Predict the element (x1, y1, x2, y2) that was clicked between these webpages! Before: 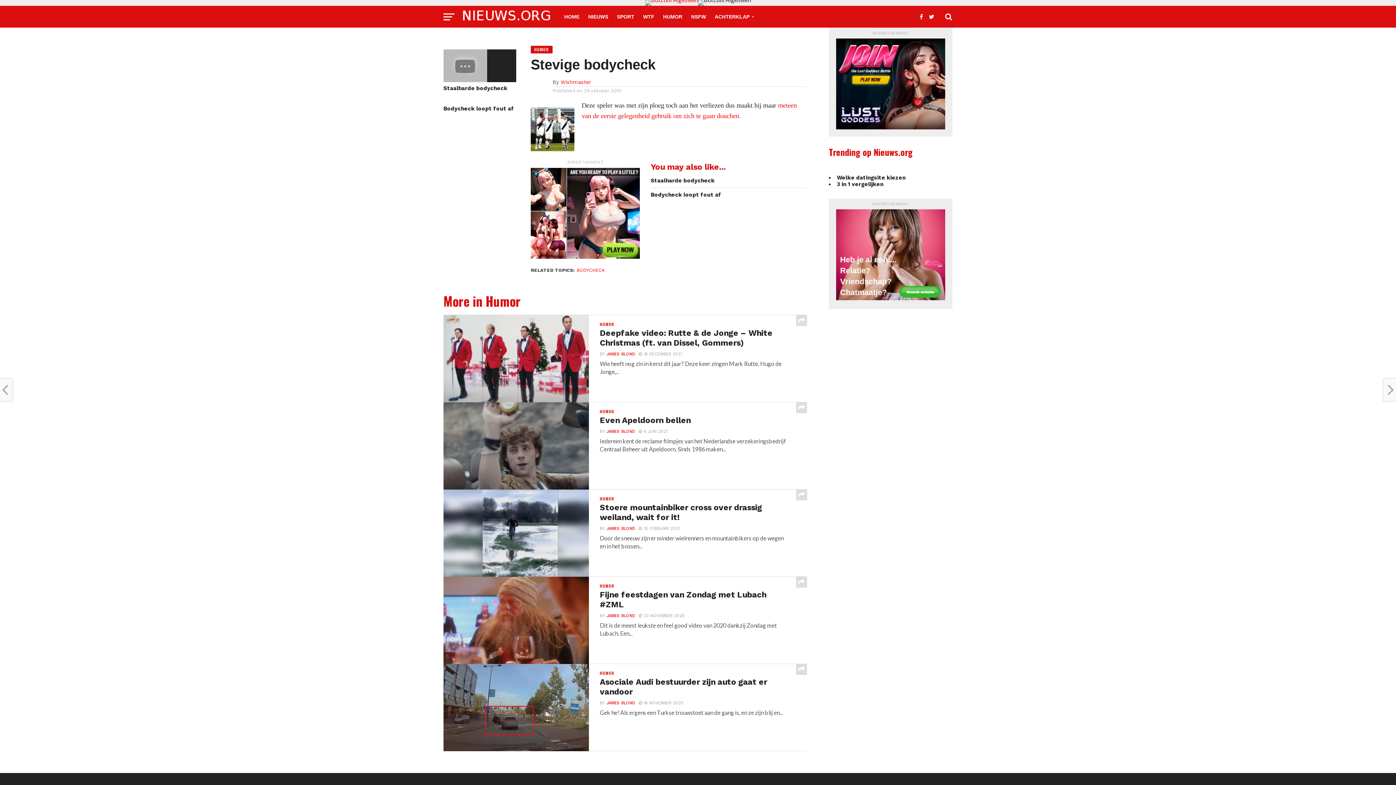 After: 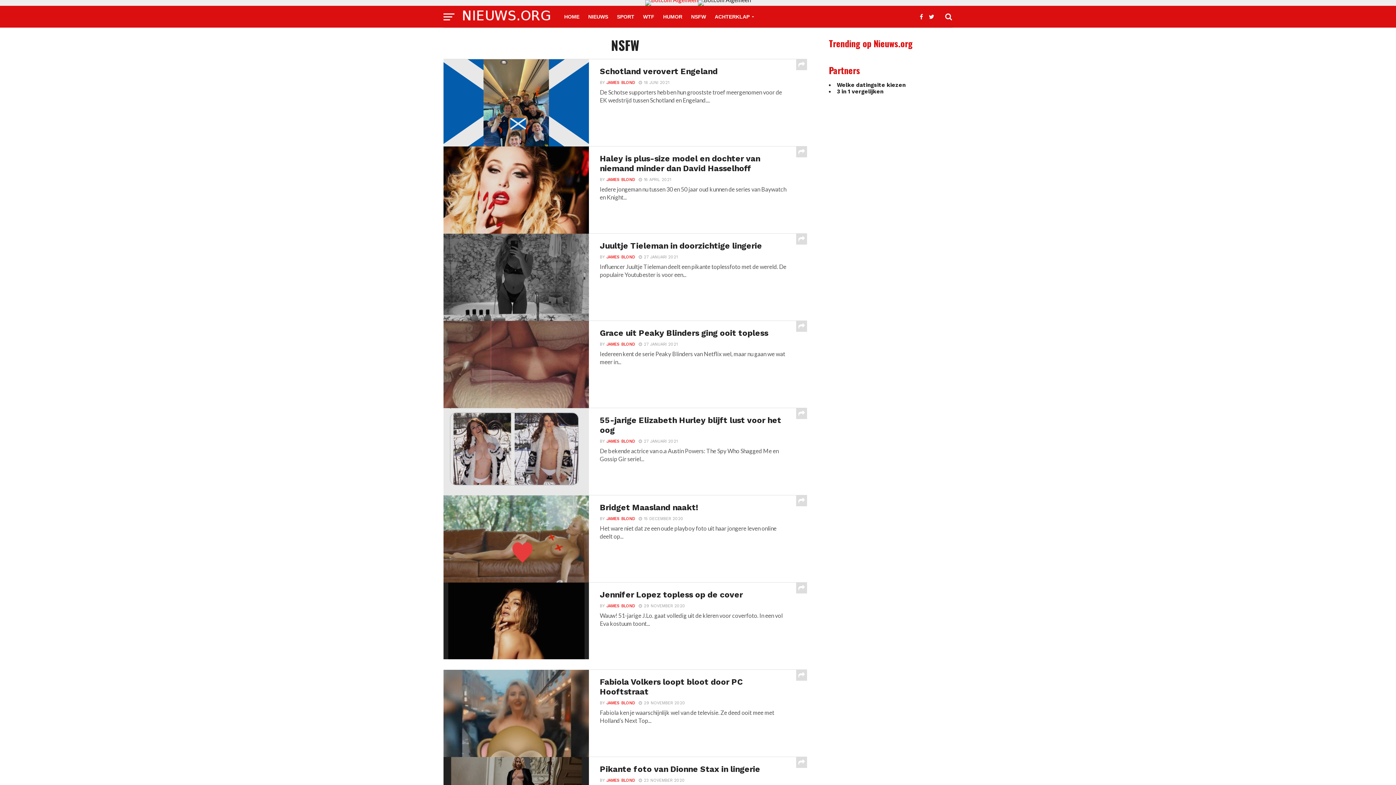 Action: label: NSFW bbox: (686, 5, 710, 27)